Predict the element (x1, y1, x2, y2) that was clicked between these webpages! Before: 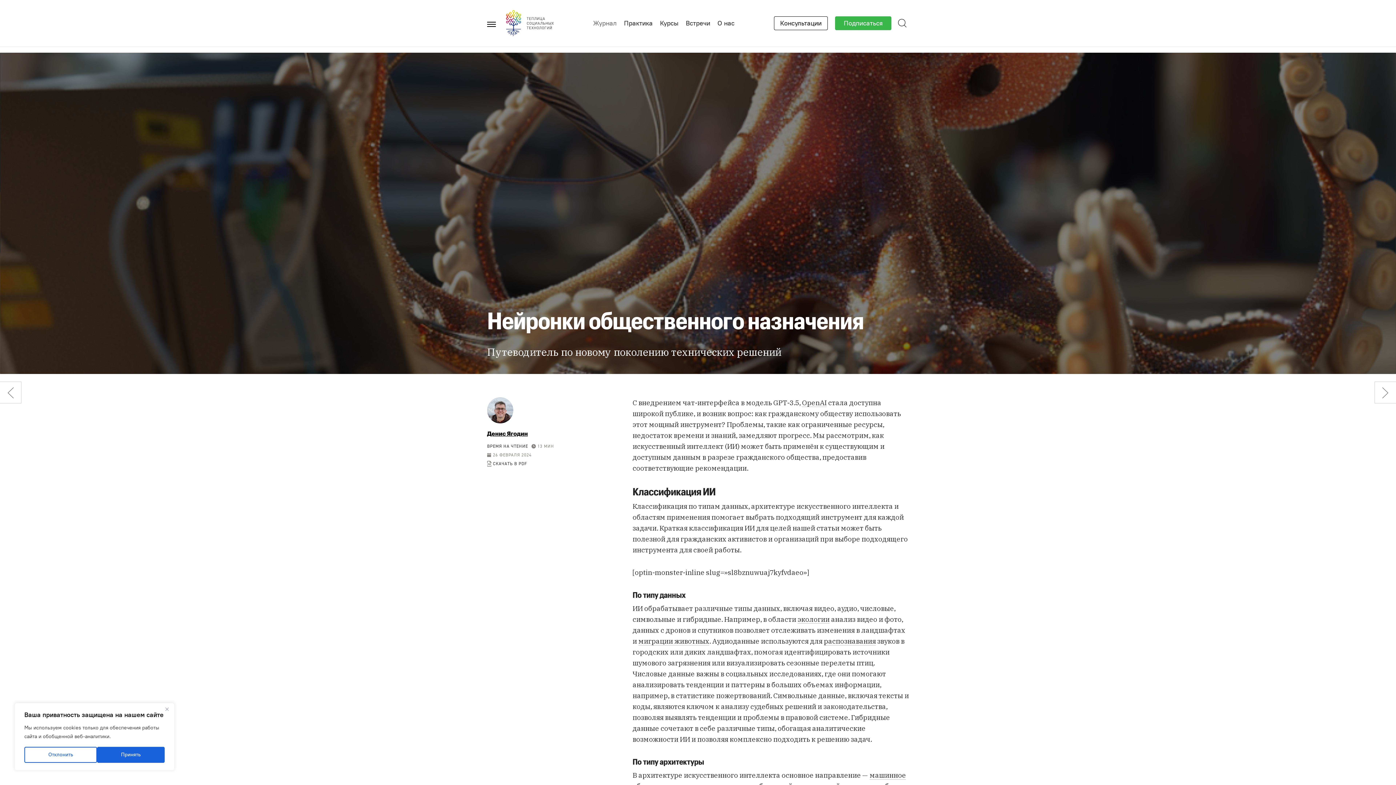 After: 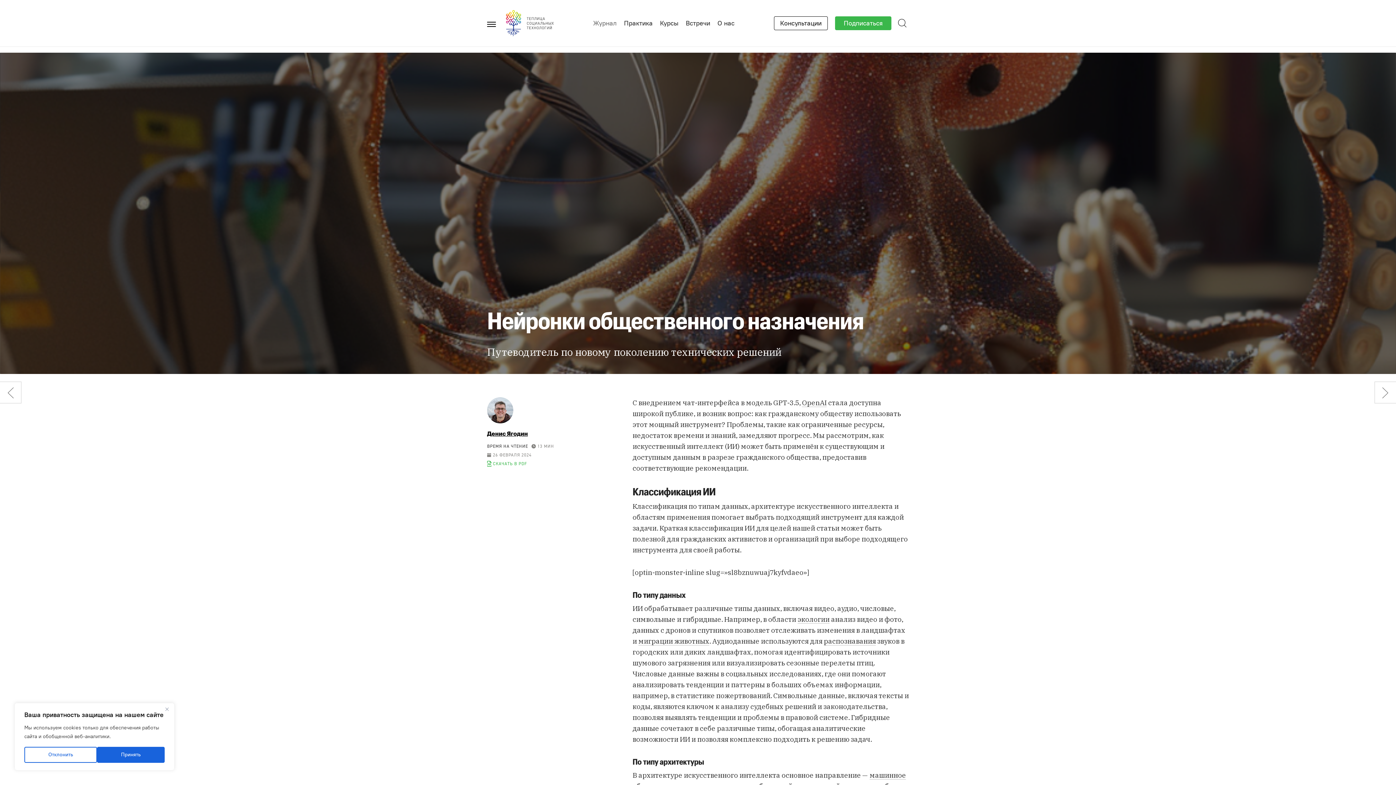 Action: label: СКАЧАТЬ В PDF bbox: (487, 461, 618, 467)